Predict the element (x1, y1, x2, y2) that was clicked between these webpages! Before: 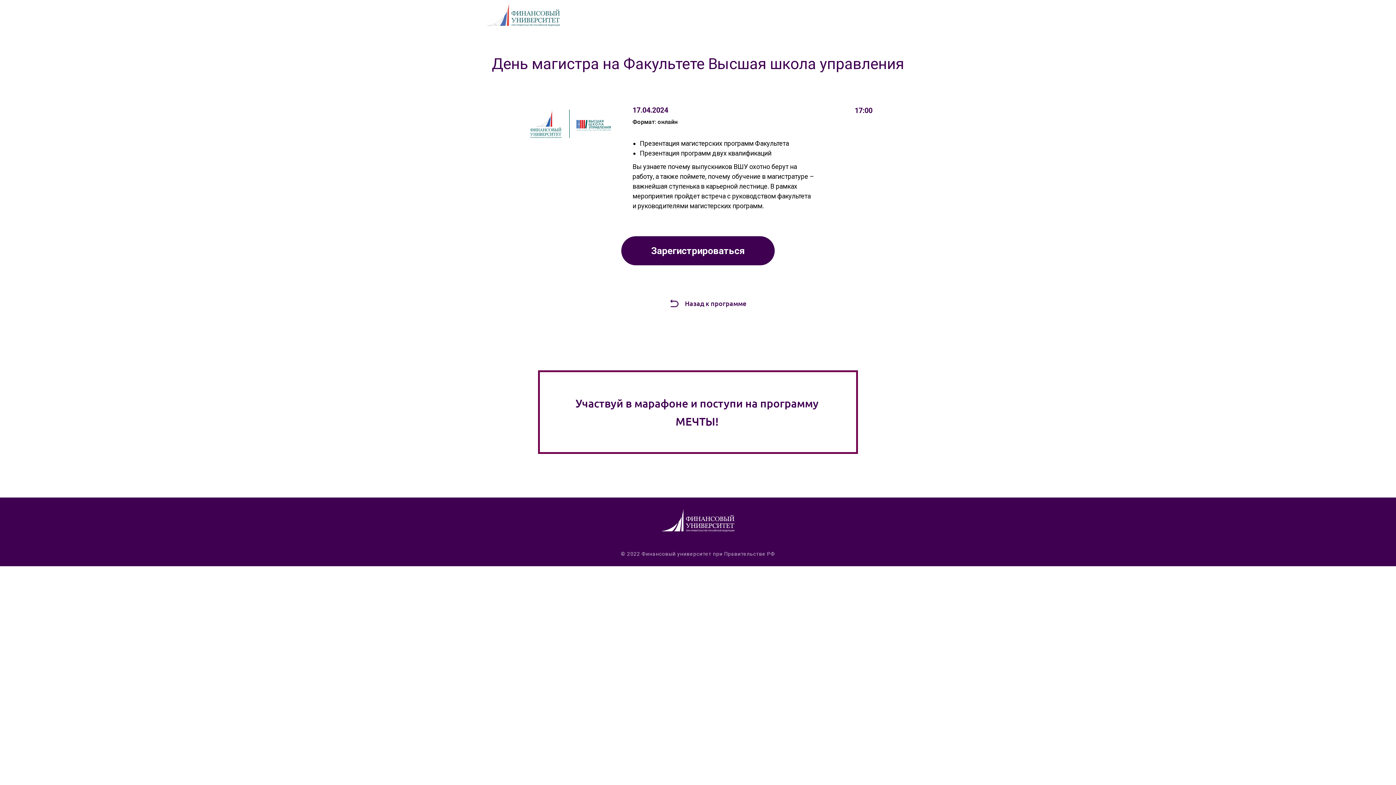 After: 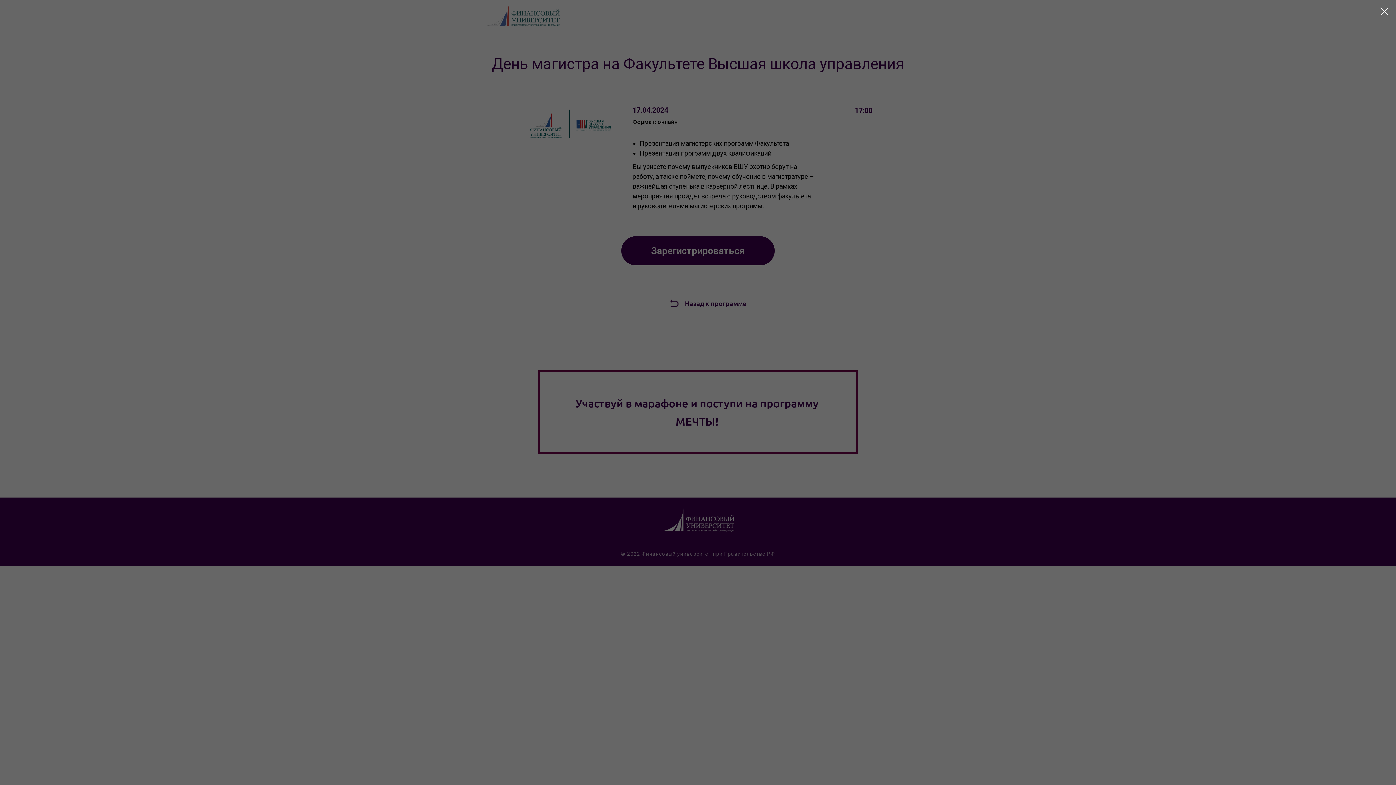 Action: bbox: (621, 236, 774, 265) label: Зарегистрироваться